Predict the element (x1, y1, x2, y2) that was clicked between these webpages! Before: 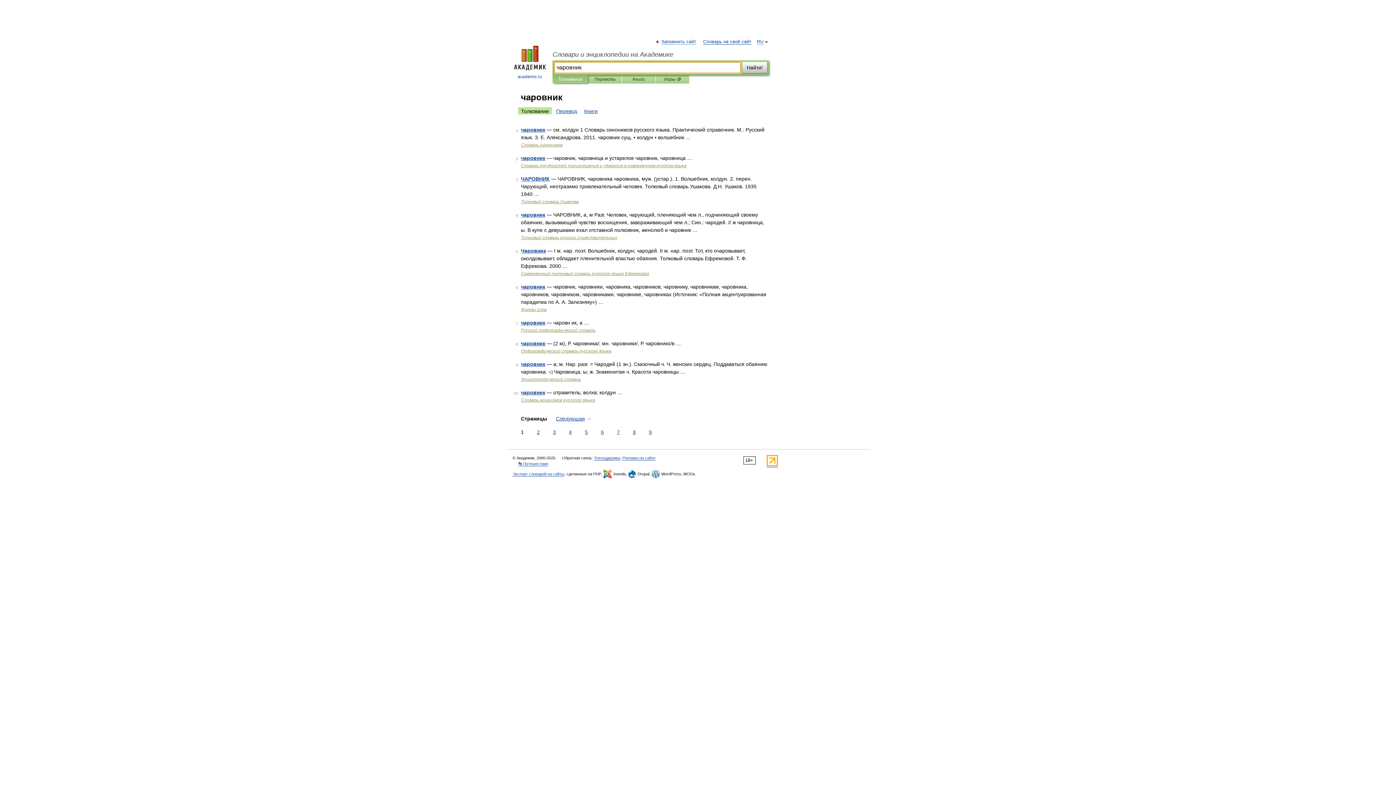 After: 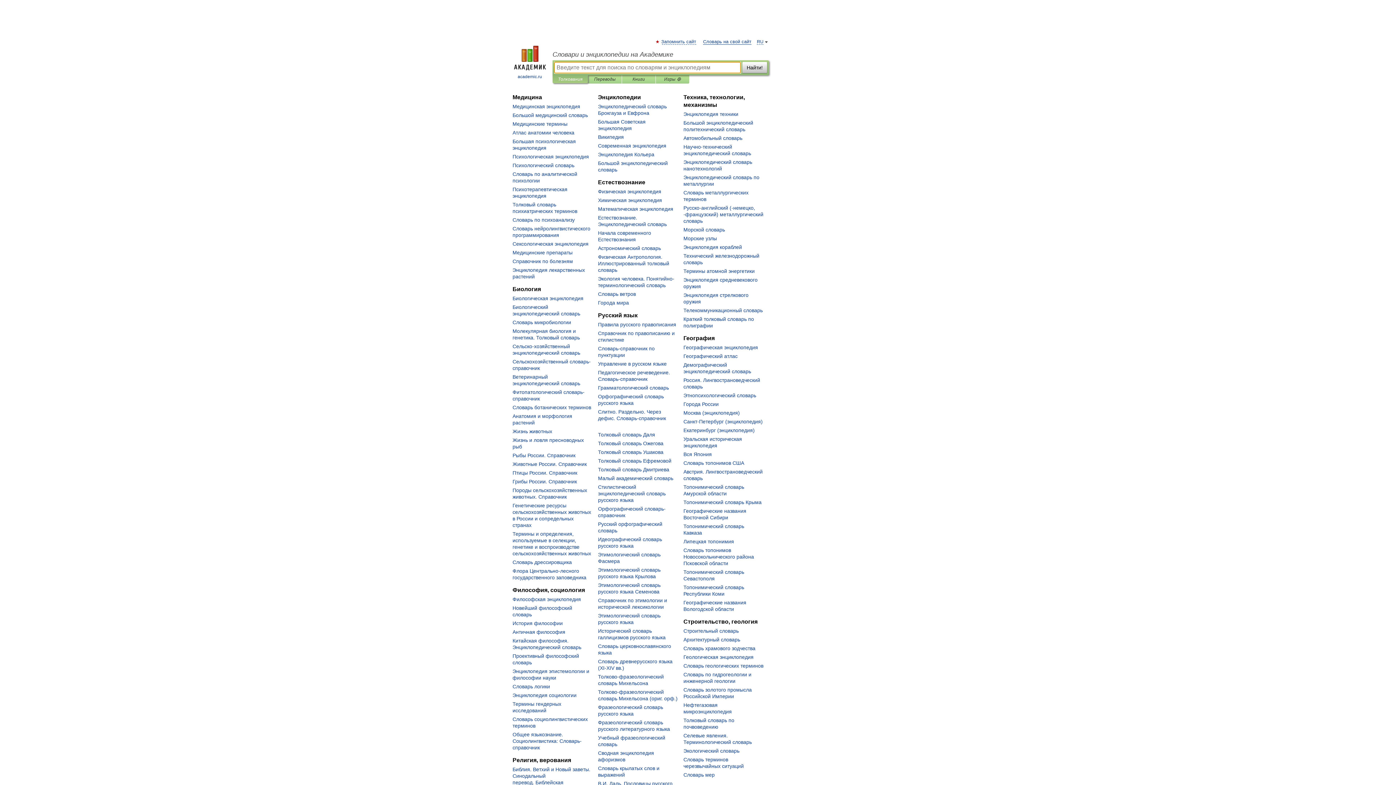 Action: label: Словари и энциклопедии на Академике bbox: (552, 50, 769, 58)